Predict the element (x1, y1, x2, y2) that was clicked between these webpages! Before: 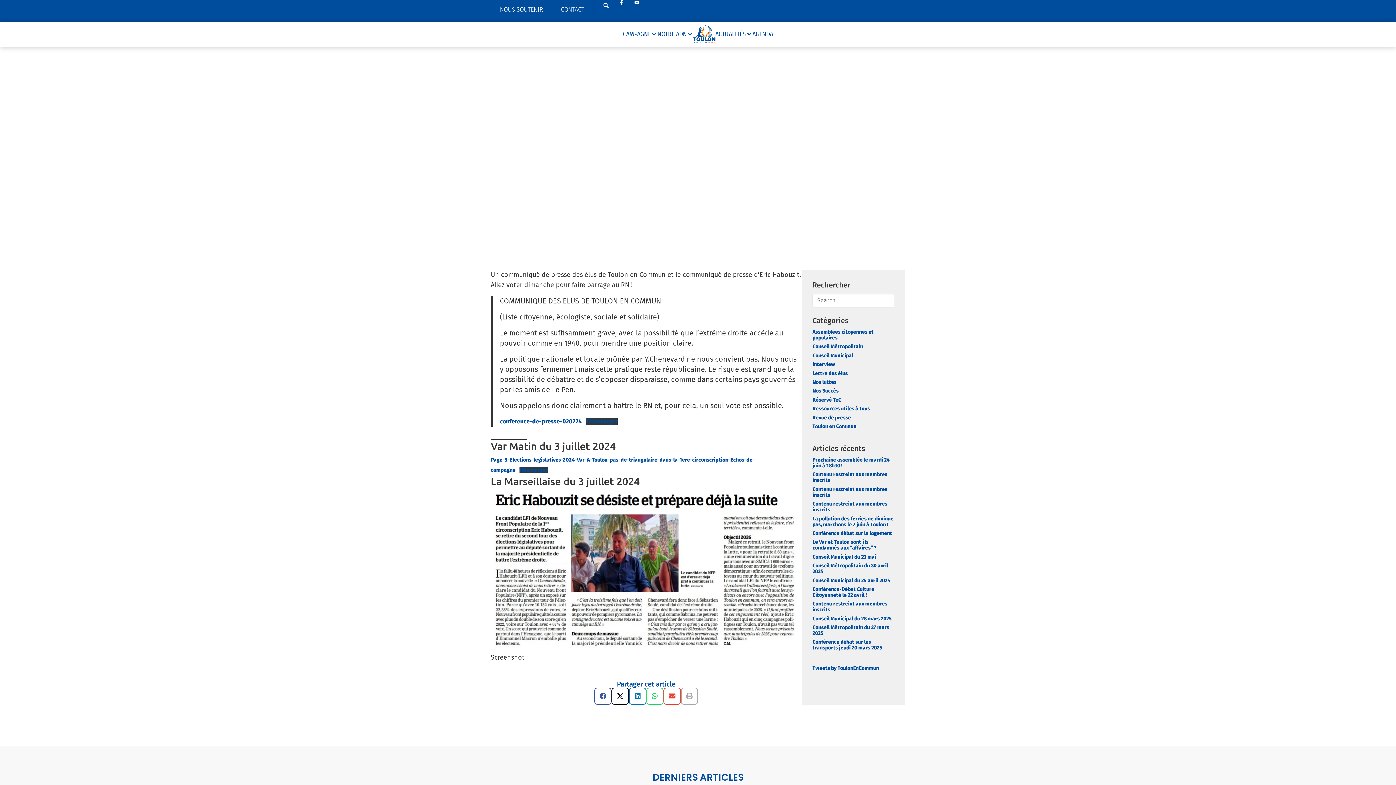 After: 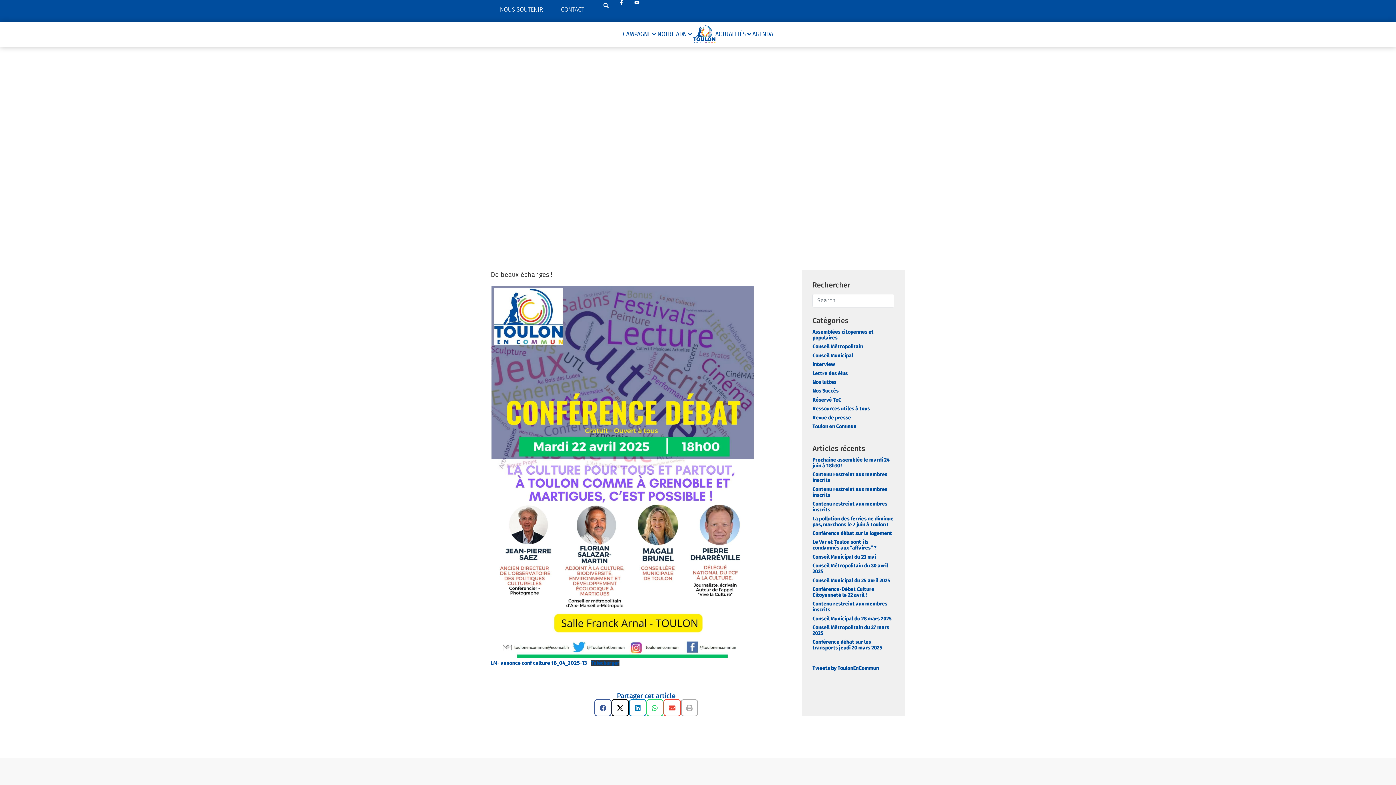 Action: bbox: (812, 586, 874, 598) label: Conférence-Débat Culture Citoyenneté le 22 avril !